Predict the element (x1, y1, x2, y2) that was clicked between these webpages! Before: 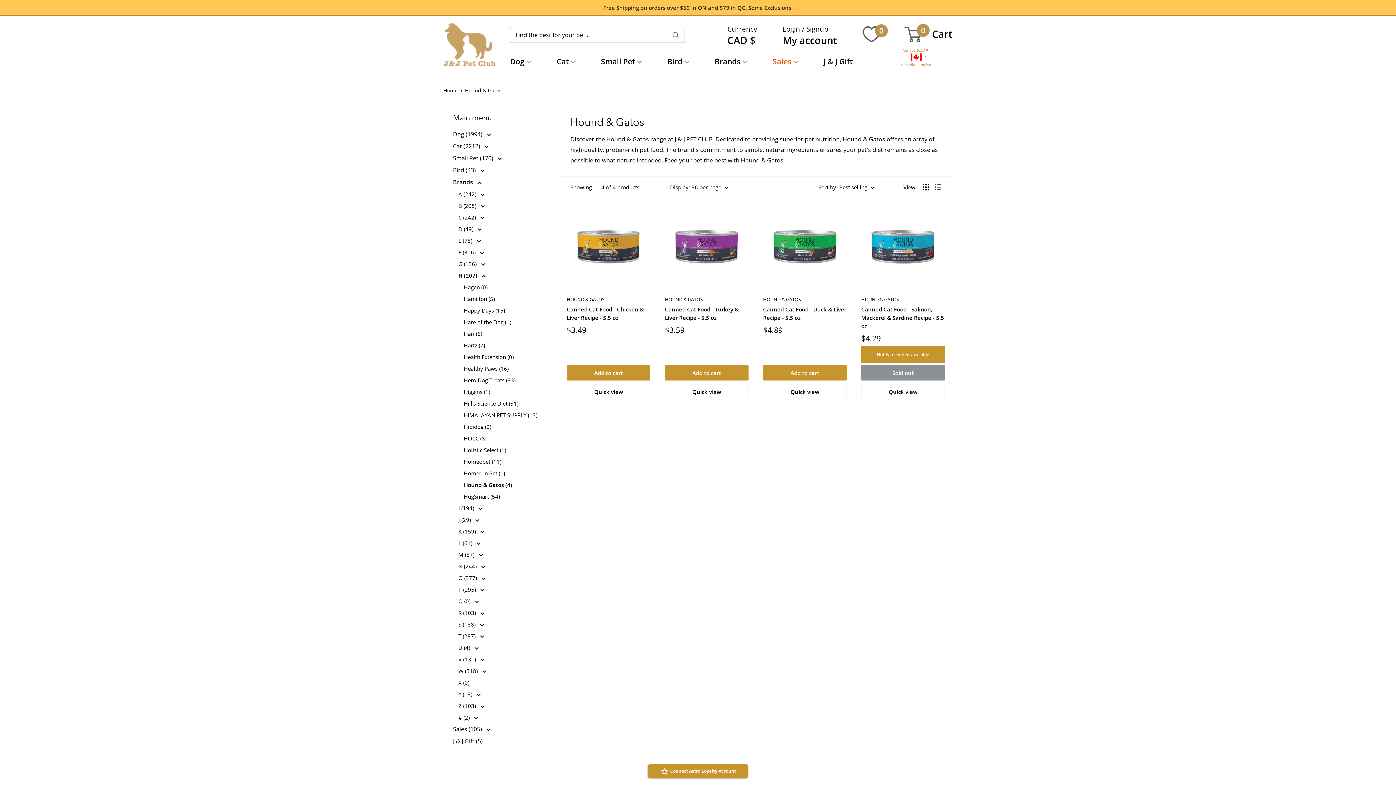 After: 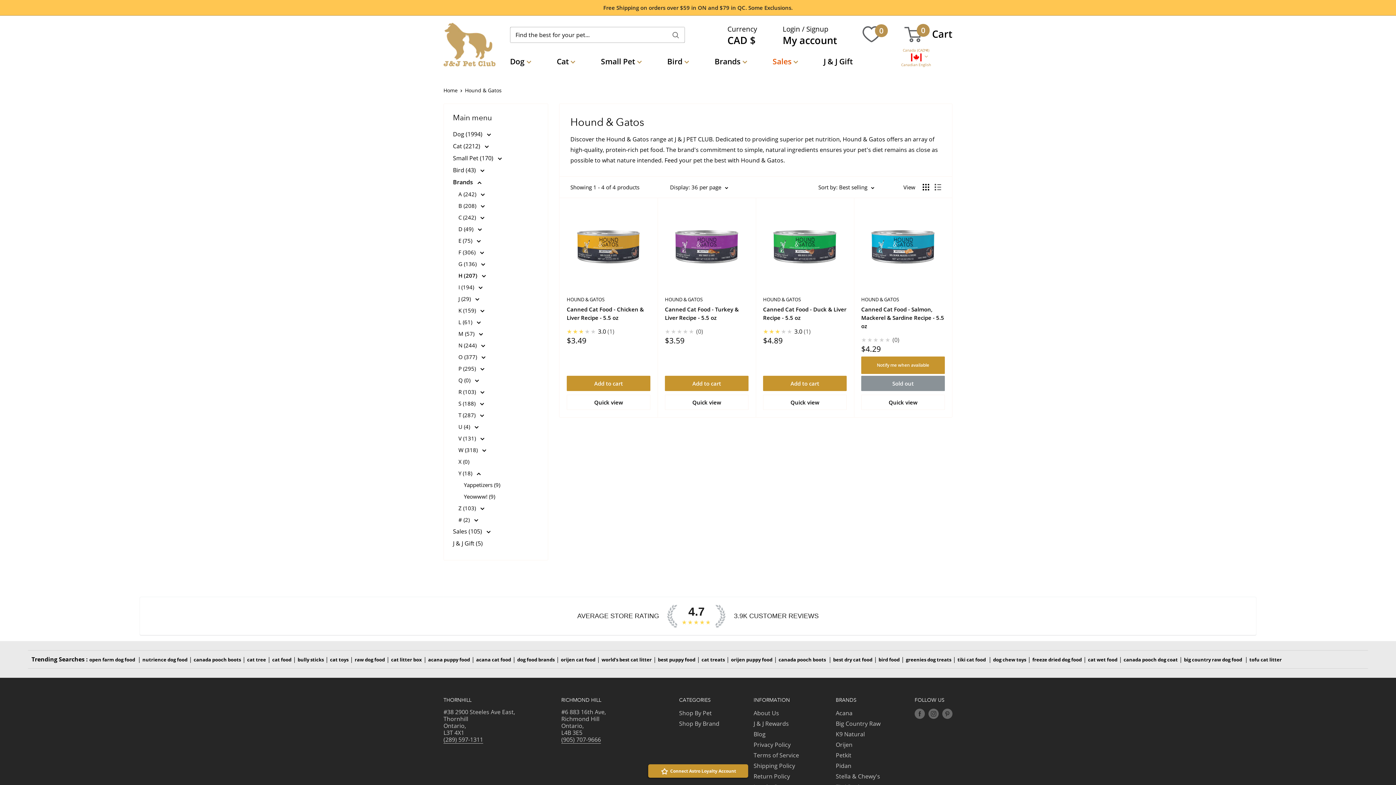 Action: bbox: (458, 688, 538, 700) label: Y (18) 